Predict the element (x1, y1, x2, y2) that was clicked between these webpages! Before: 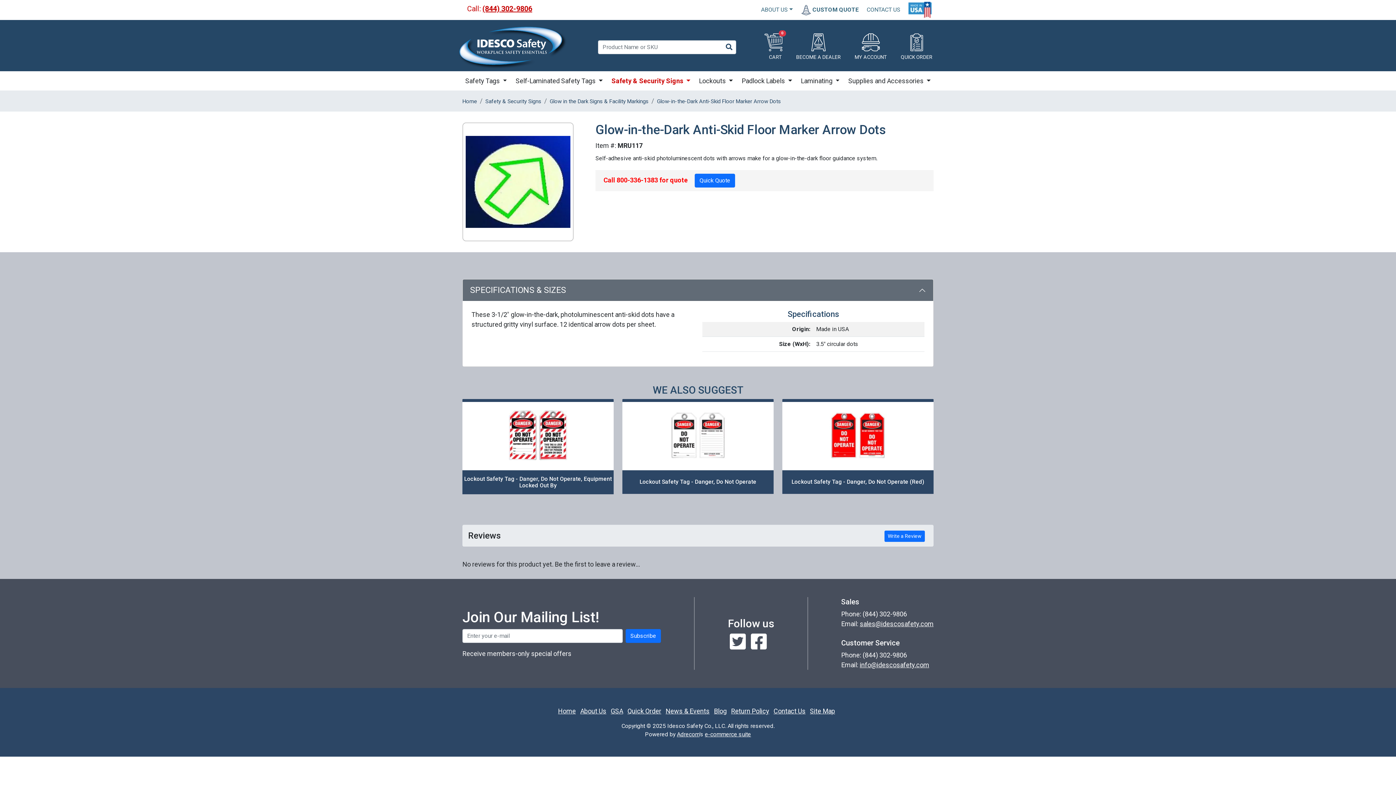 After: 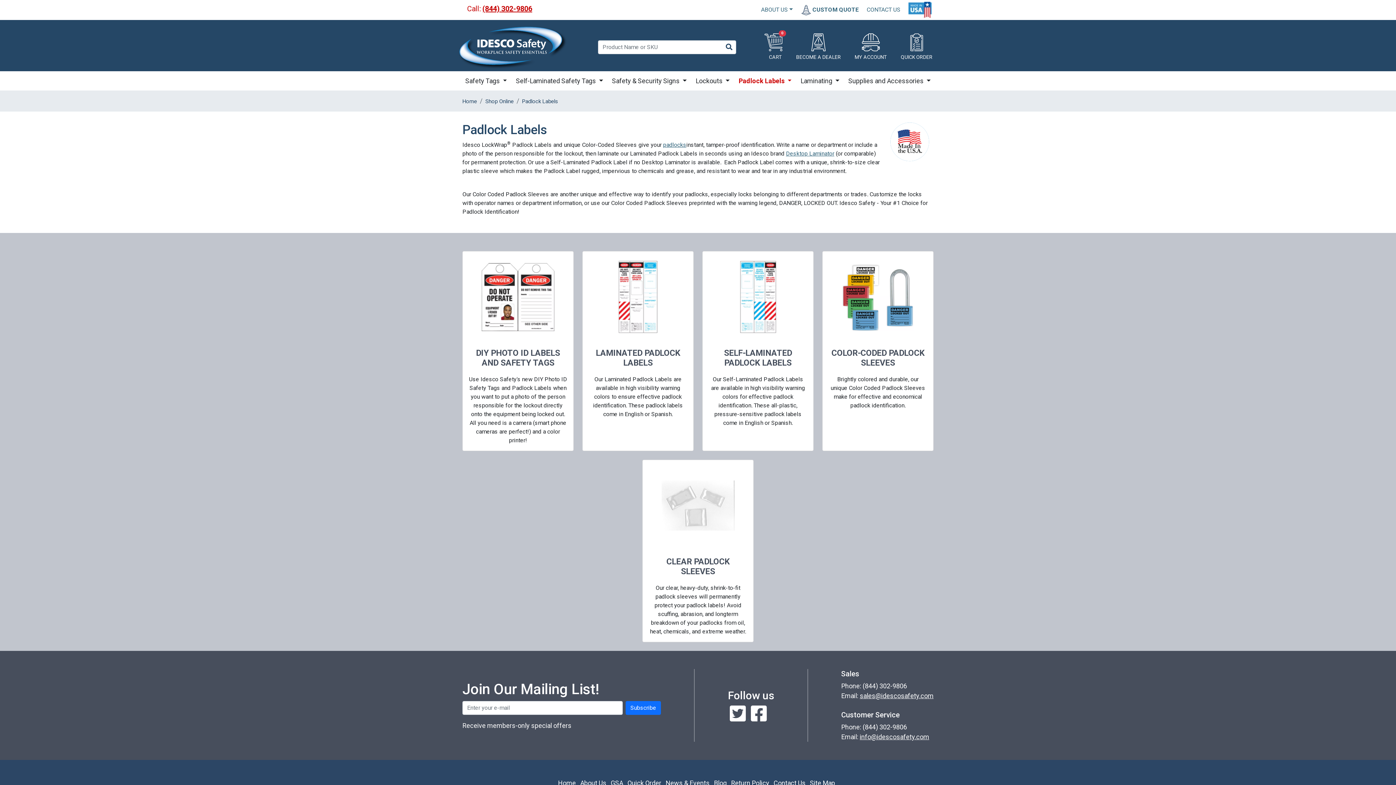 Action: label: Padlock Labels  bbox: (739, 73, 795, 88)